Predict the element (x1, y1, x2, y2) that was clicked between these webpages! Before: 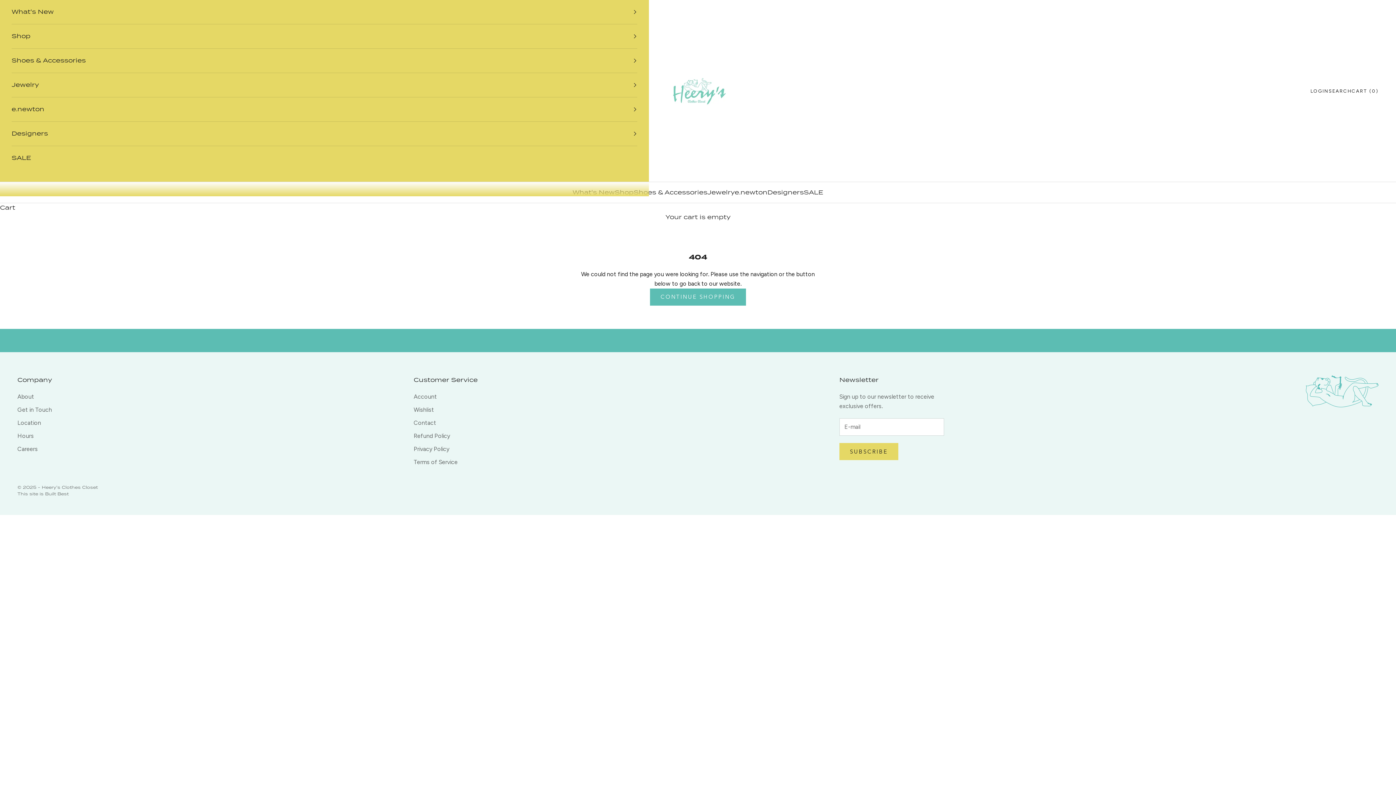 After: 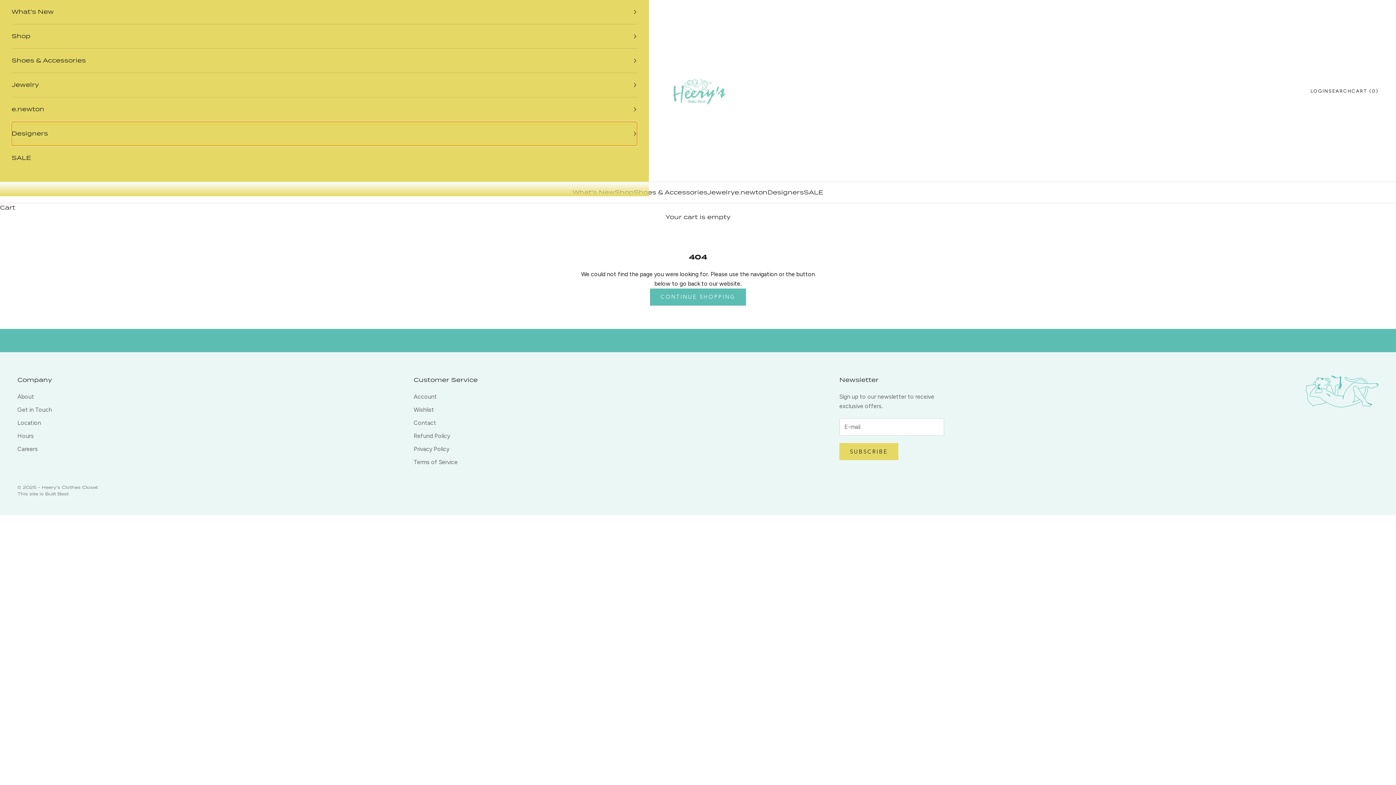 Action: bbox: (11, 121, 637, 145) label: Designers